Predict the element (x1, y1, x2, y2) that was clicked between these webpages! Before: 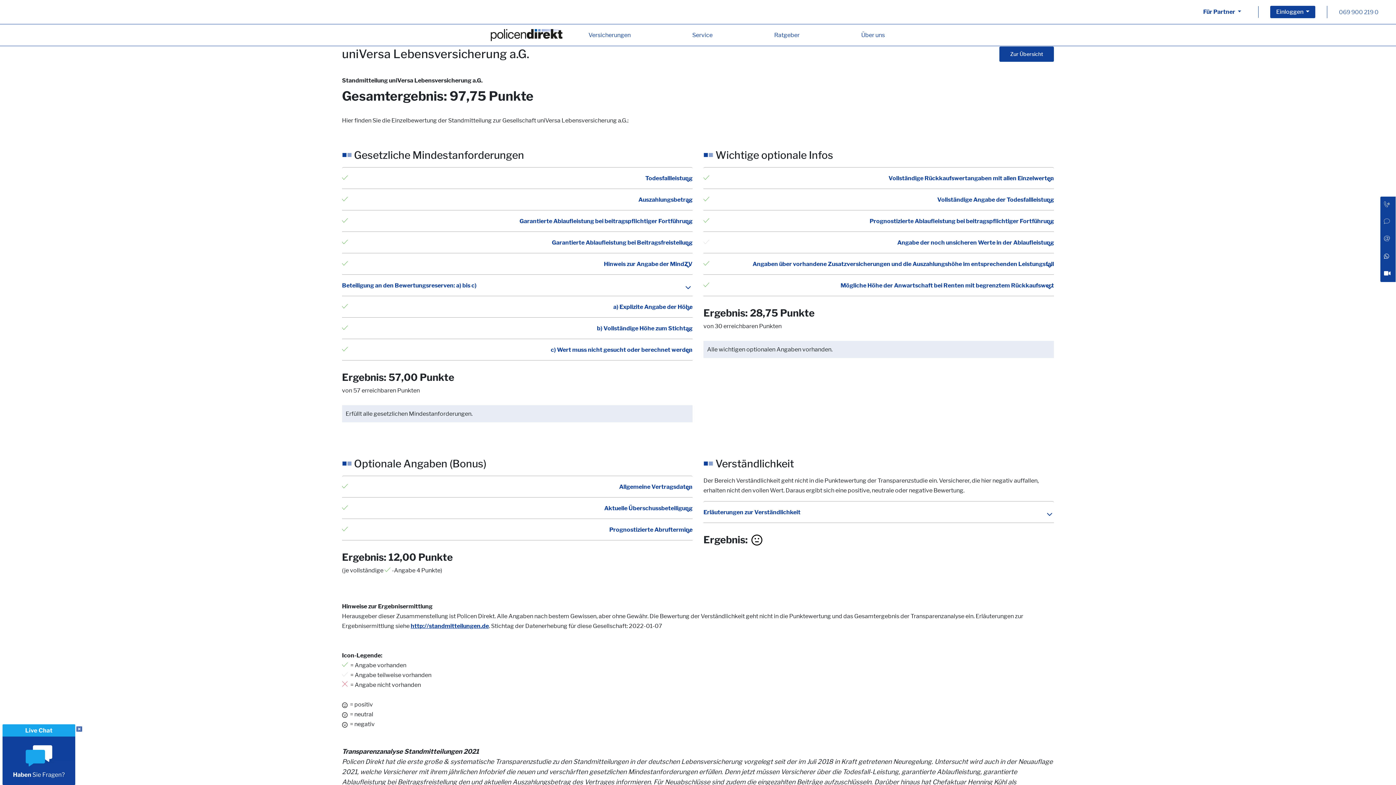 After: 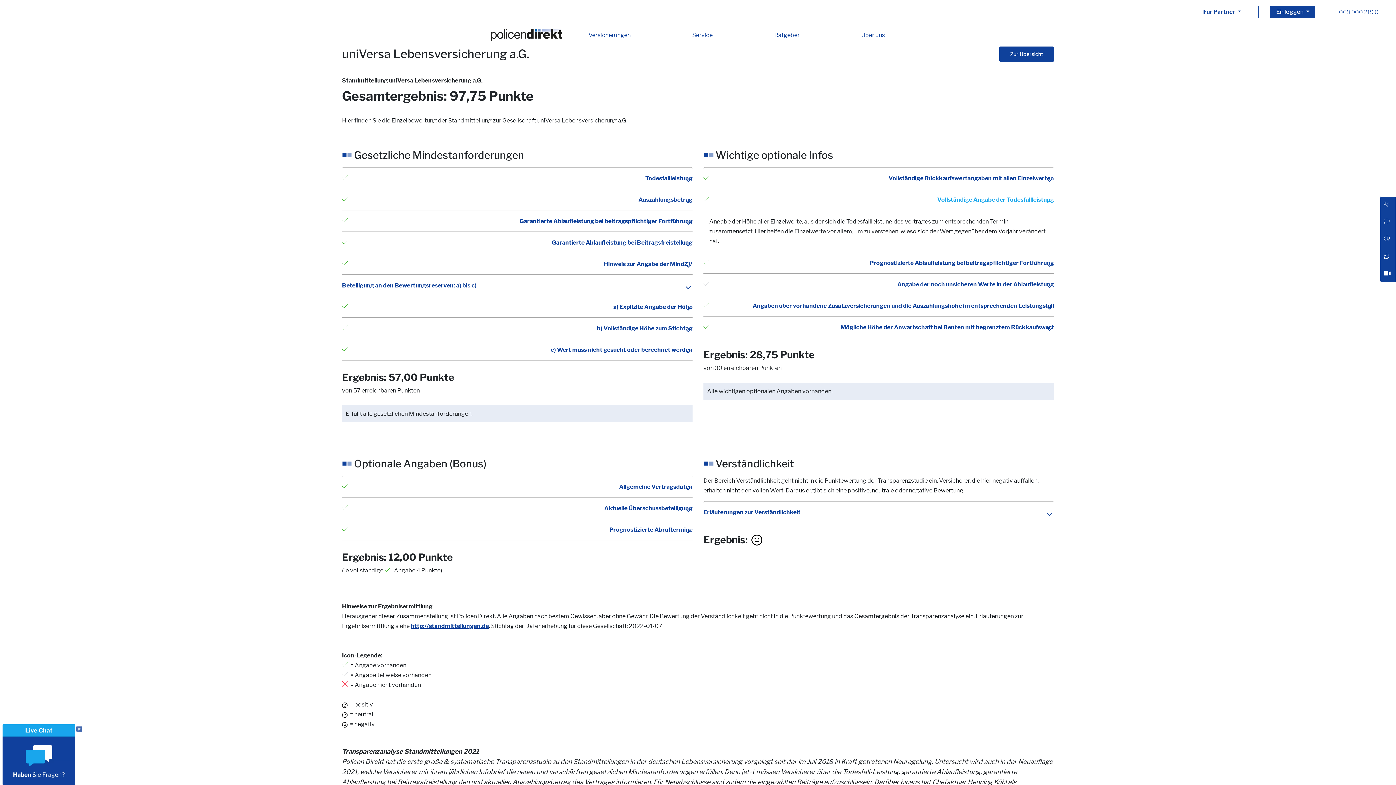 Action: bbox: (703, 189, 1054, 210) label: Vollständige Angabe der Todesfallleistung